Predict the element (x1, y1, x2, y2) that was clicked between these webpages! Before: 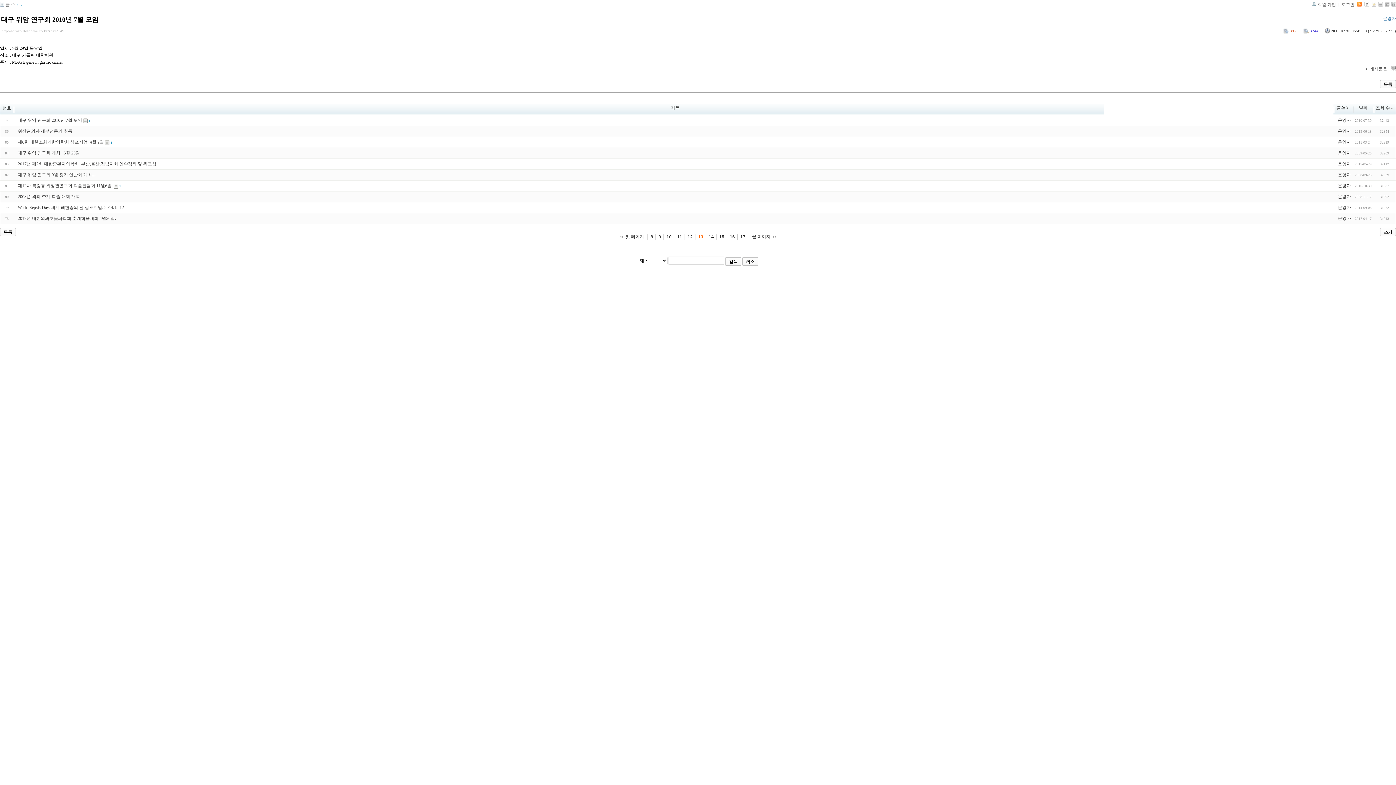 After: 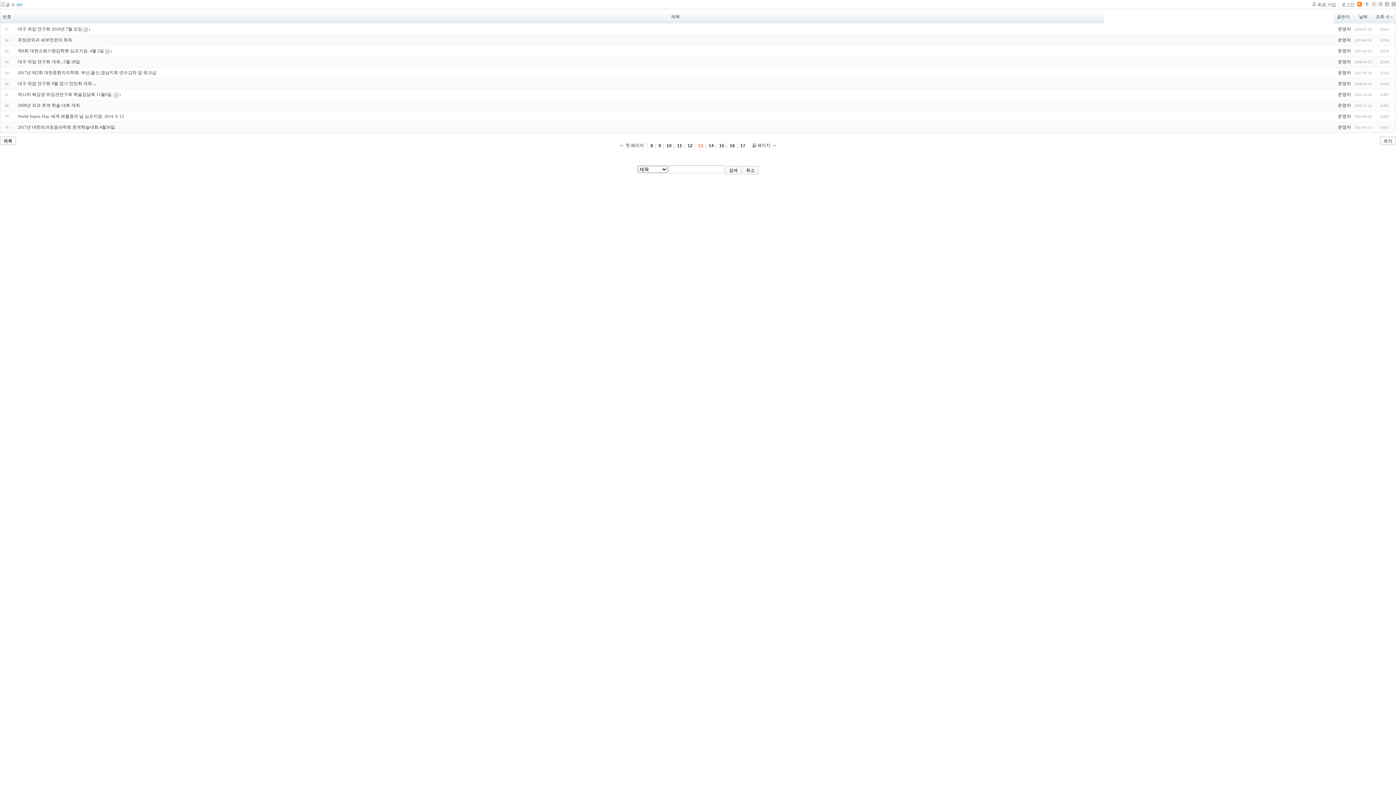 Action: label: 목록 bbox: (1380, 80, 1395, 88)